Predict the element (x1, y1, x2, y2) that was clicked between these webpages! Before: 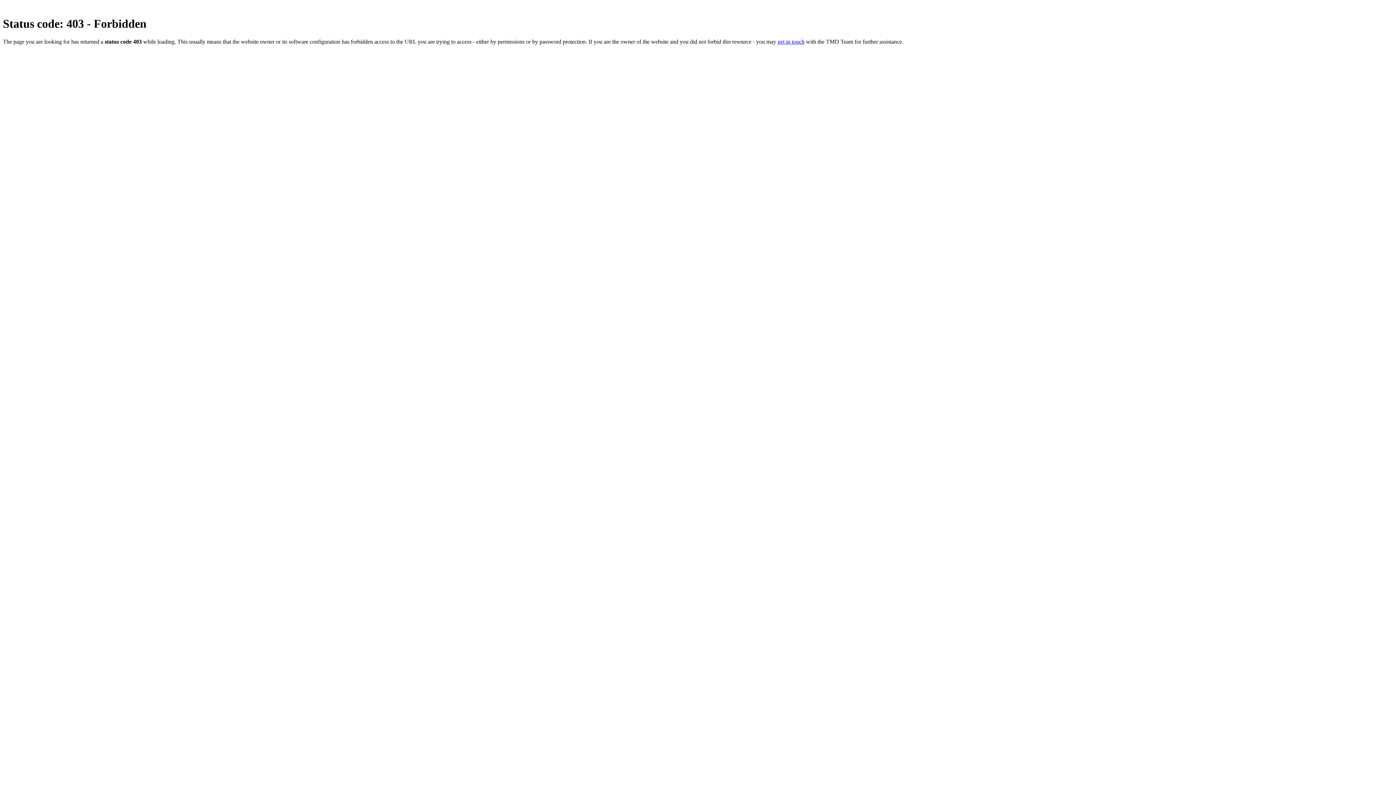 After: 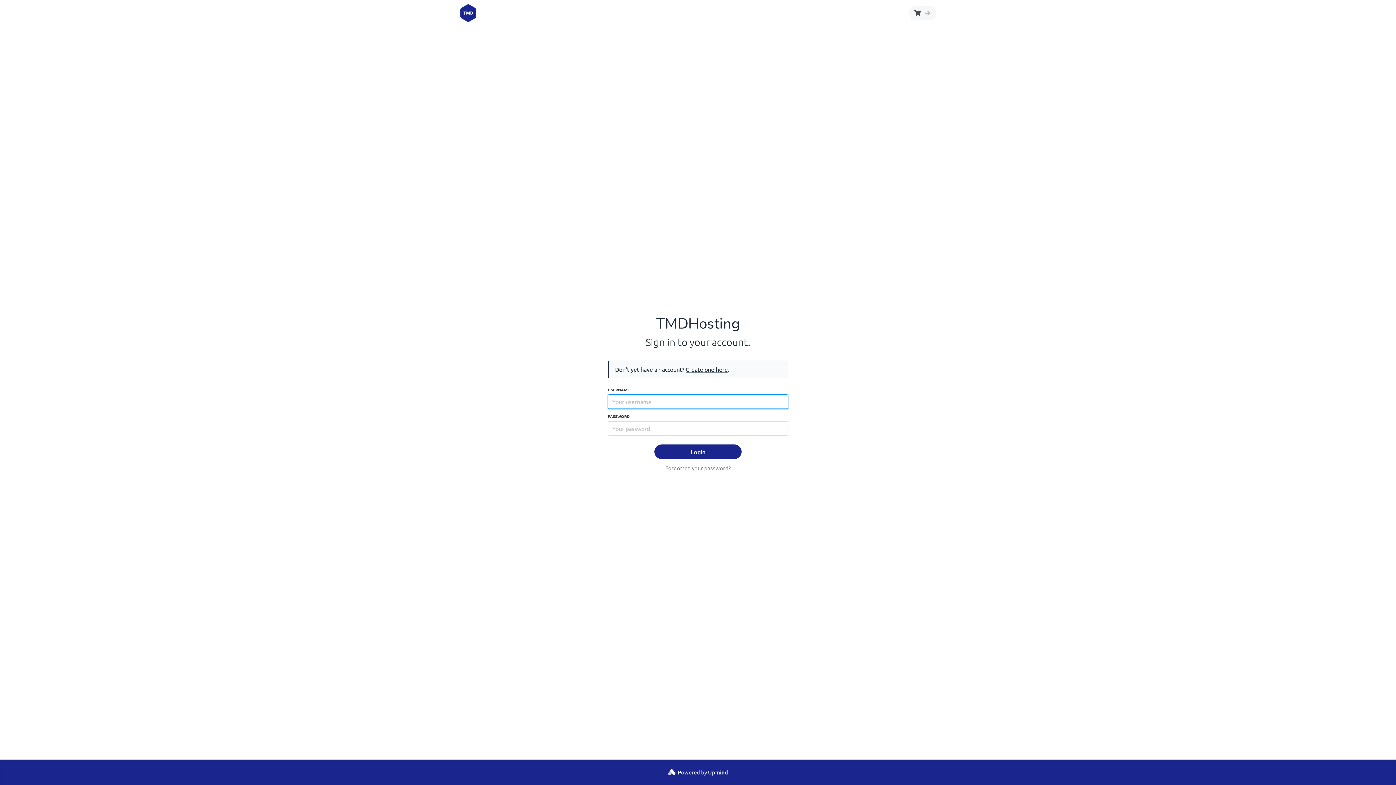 Action: label: get in touch bbox: (777, 38, 804, 44)